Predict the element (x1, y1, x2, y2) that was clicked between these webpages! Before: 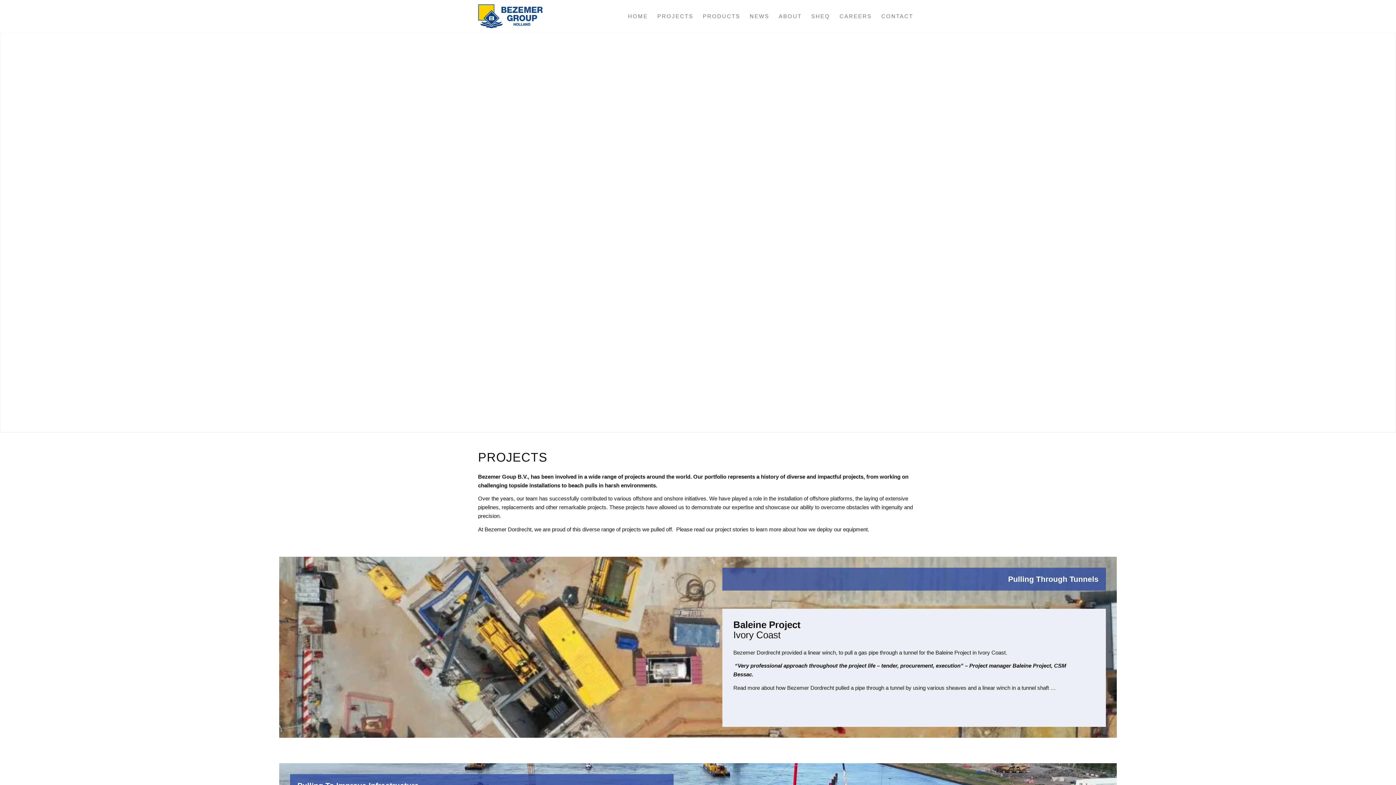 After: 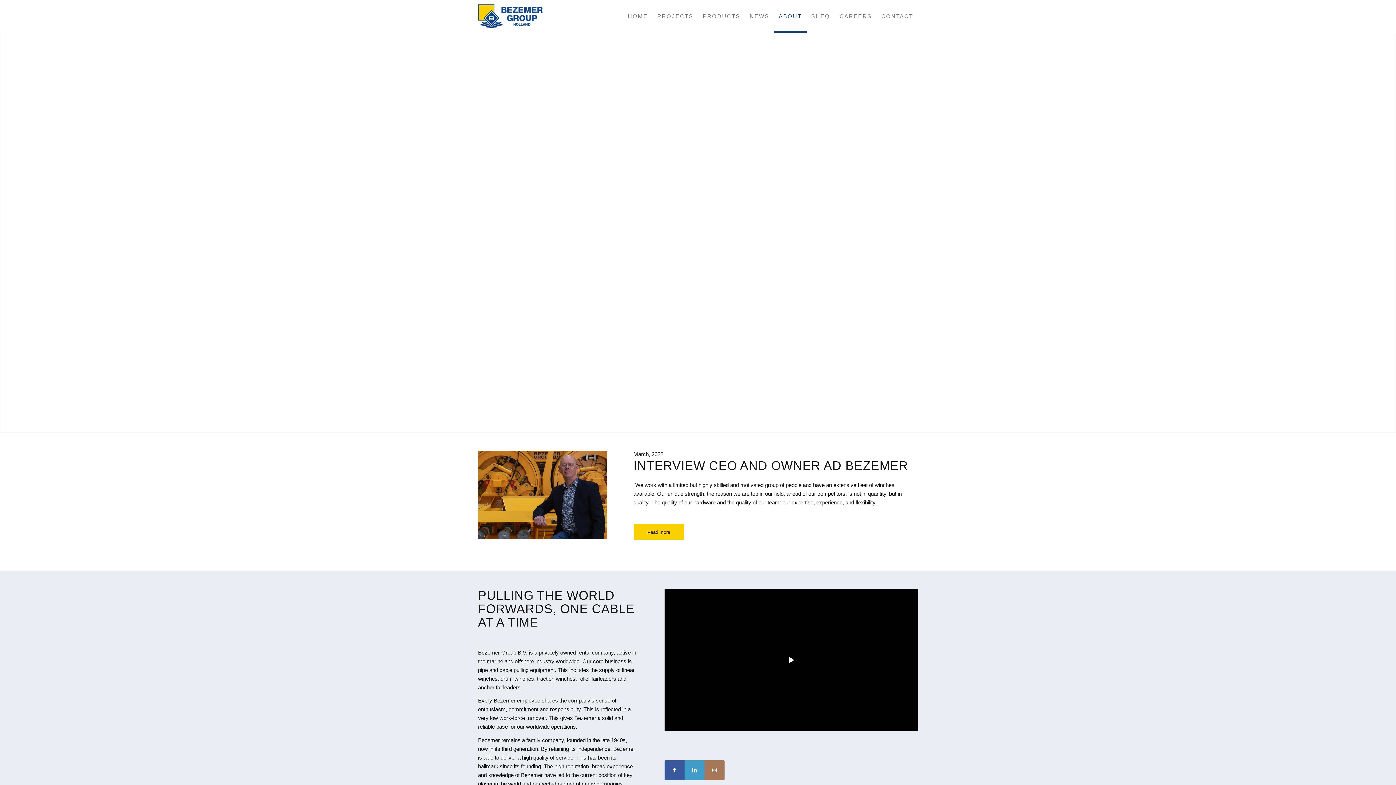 Action: bbox: (774, 0, 806, 32) label: ABOUT